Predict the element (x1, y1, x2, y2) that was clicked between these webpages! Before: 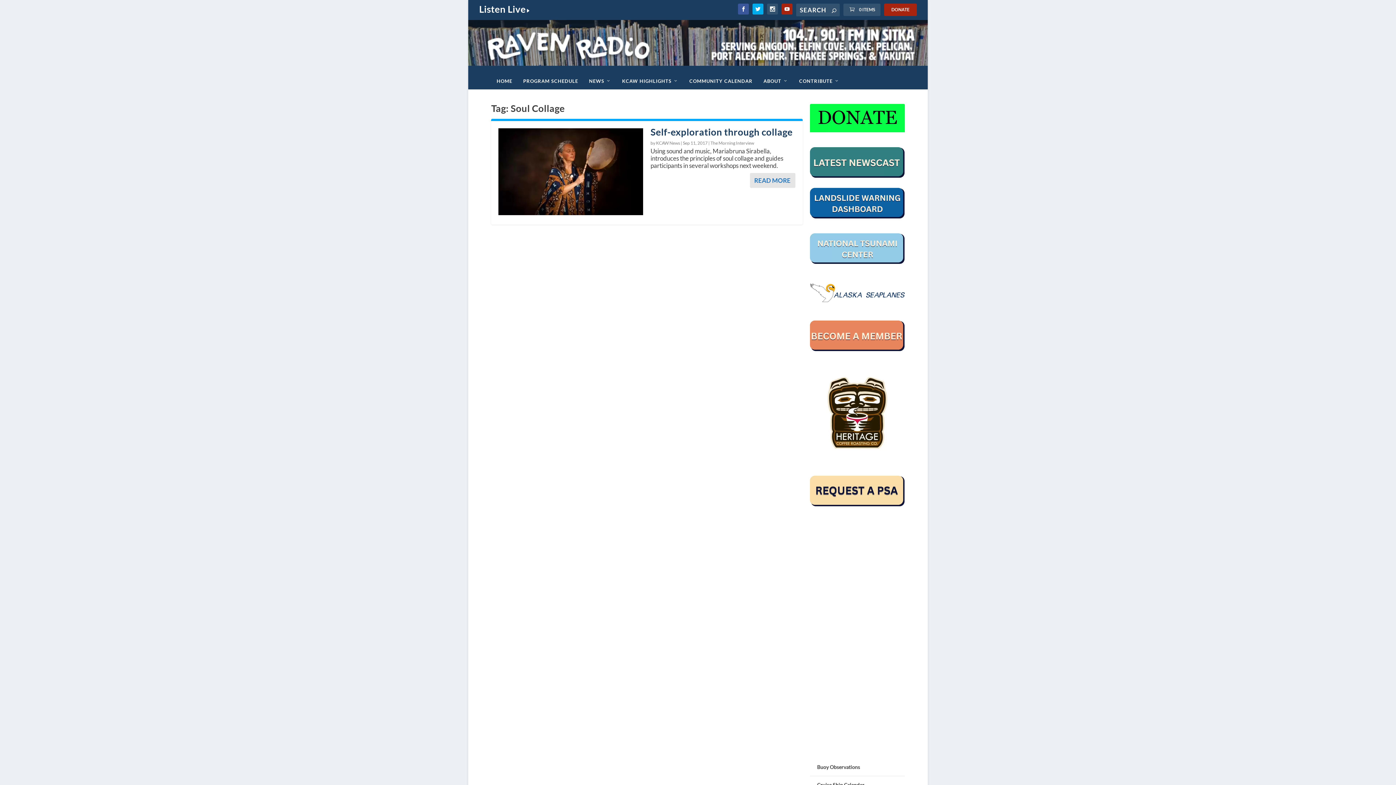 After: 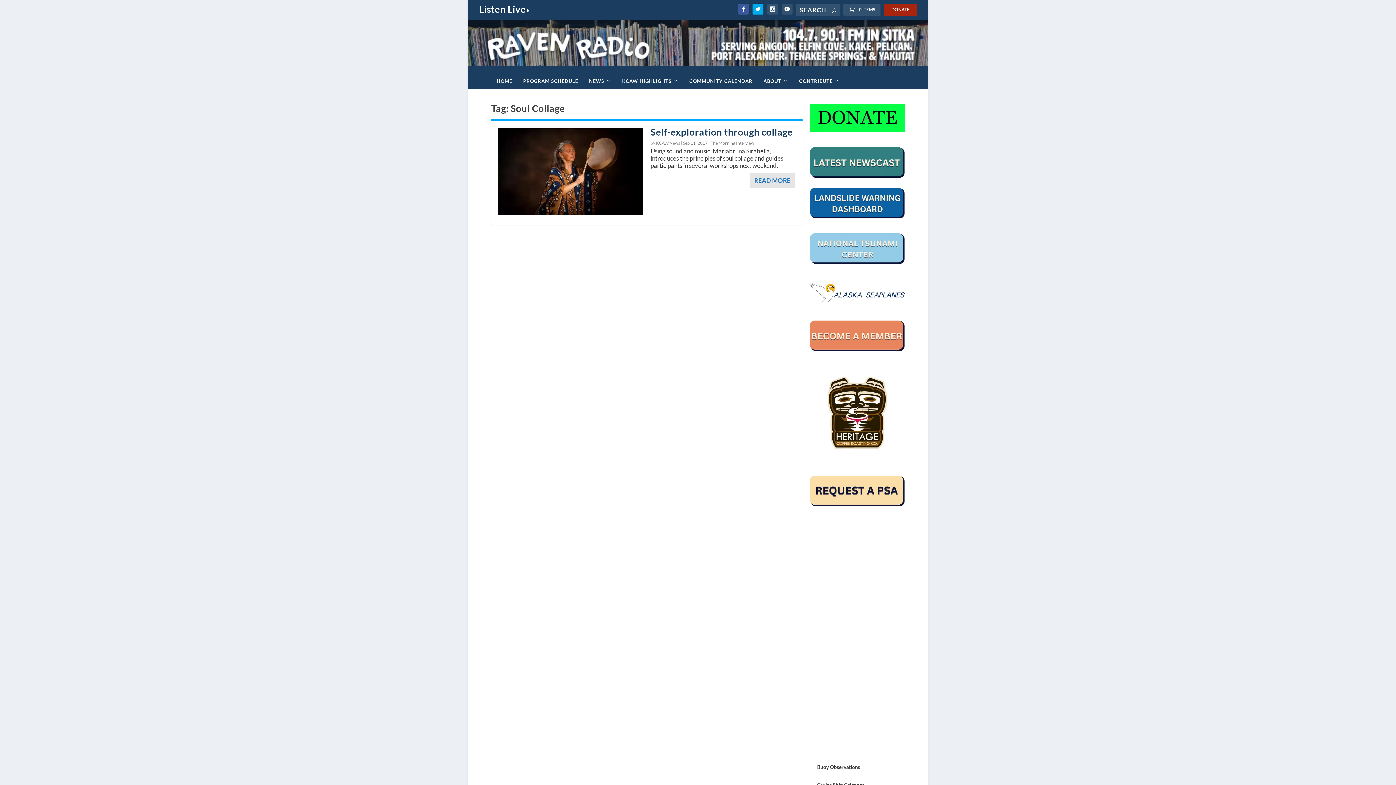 Action: bbox: (781, 3, 792, 14)